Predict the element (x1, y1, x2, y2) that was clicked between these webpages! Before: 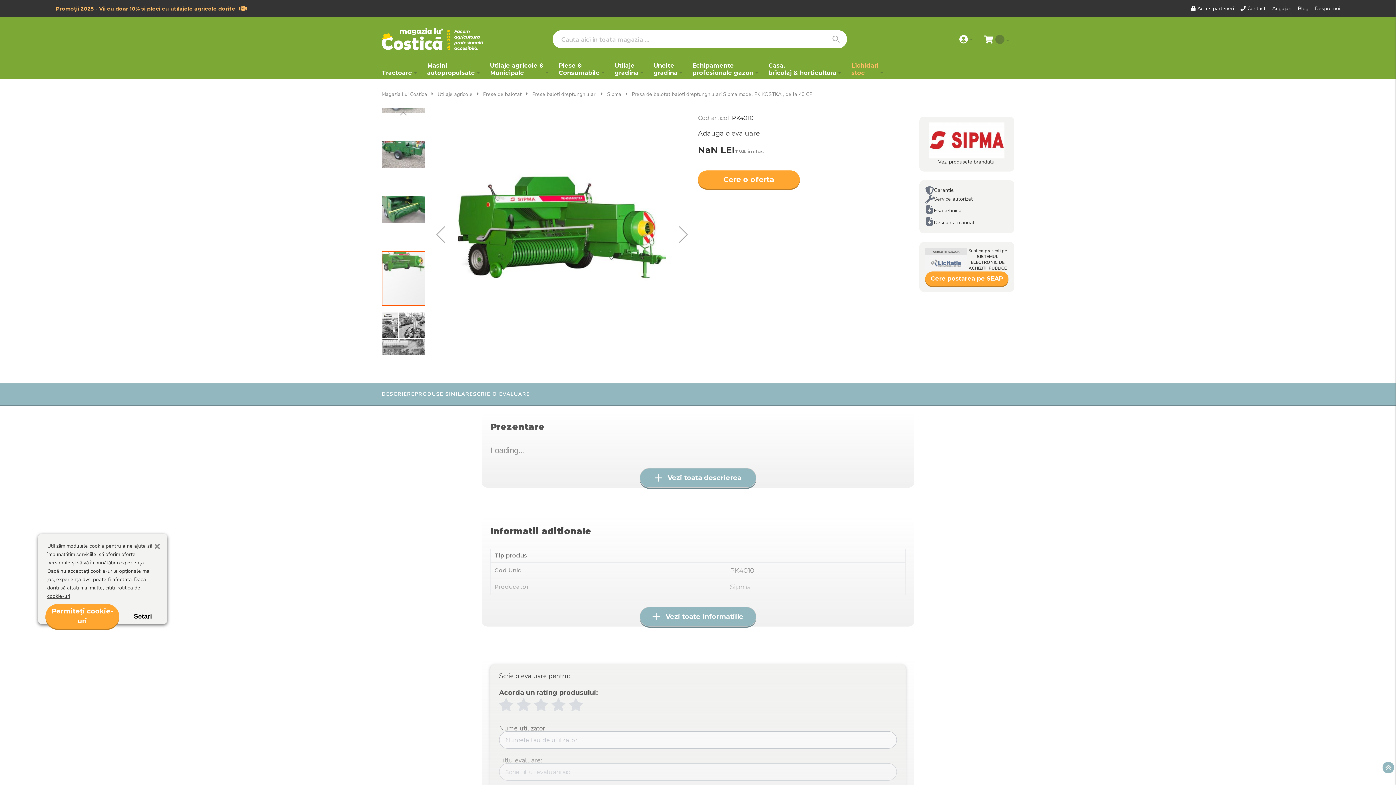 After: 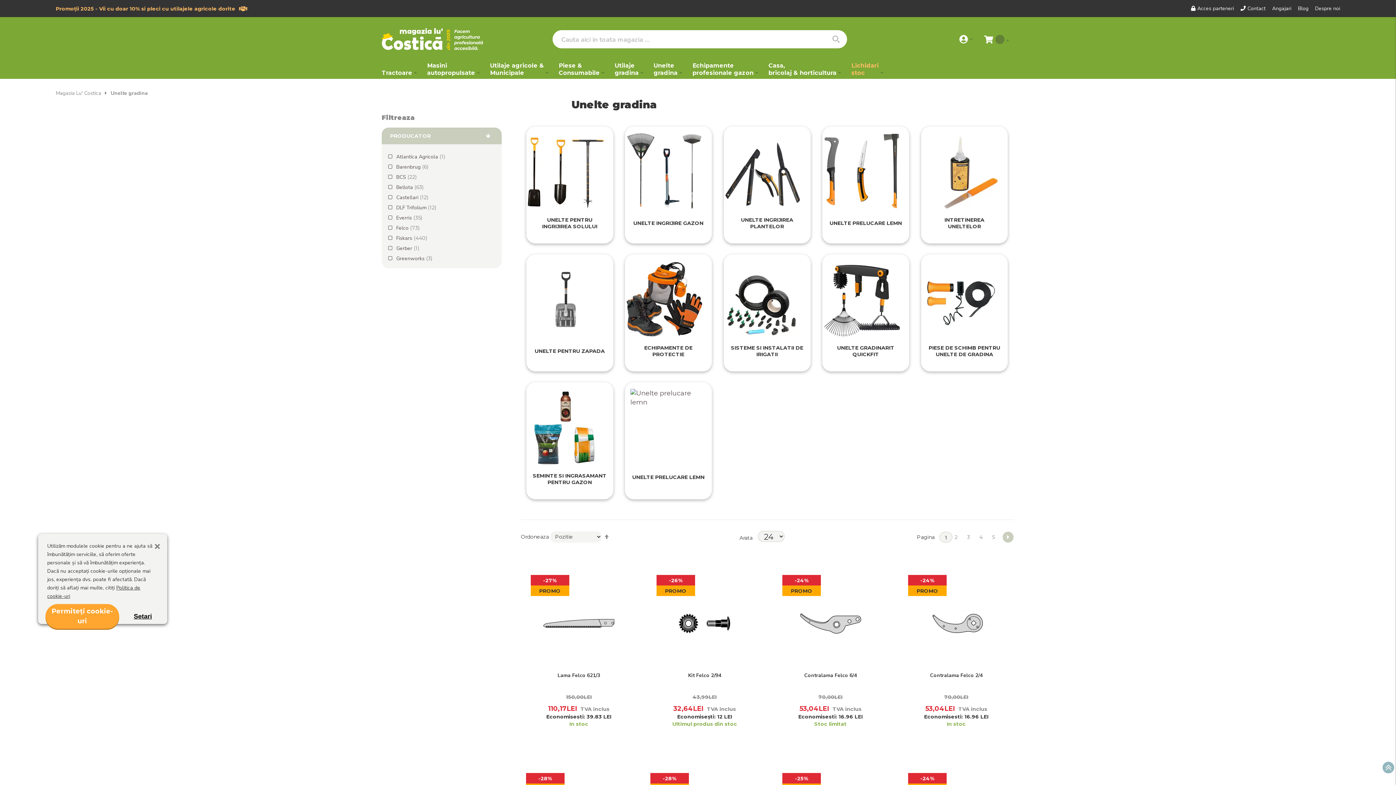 Action: label: Unelte
gradina bbox: (653, 62, 677, 78)